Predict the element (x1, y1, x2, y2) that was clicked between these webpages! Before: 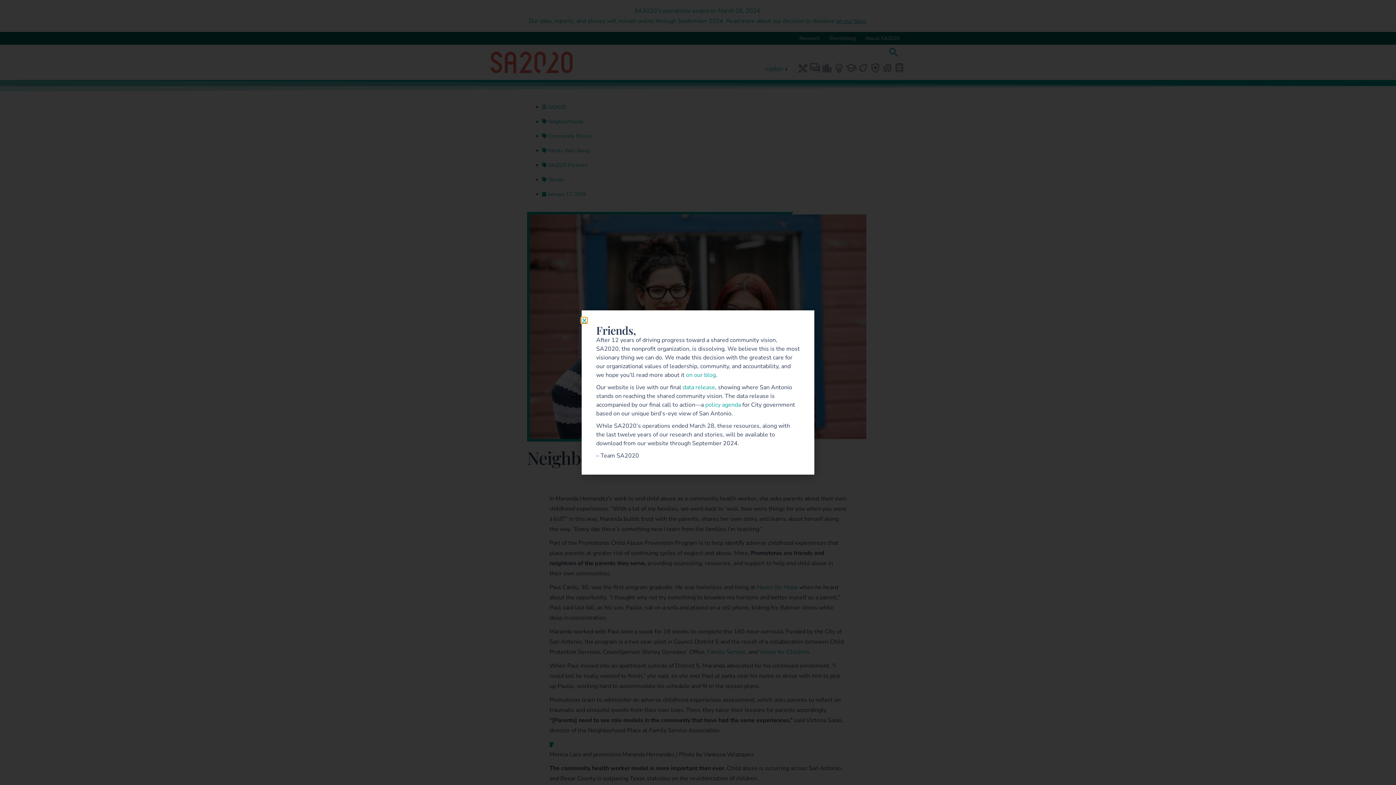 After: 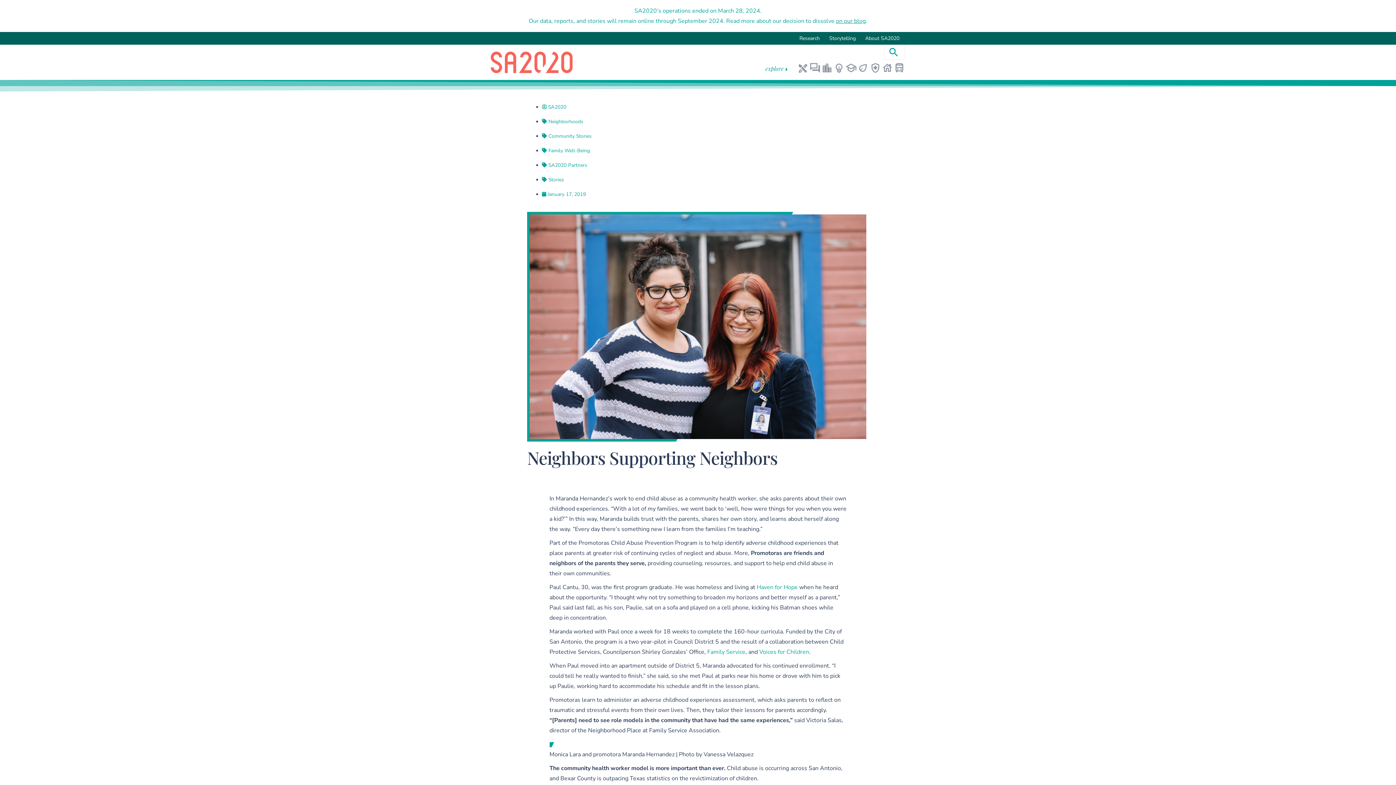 Action: label: Close bbox: (581, 317, 587, 323)